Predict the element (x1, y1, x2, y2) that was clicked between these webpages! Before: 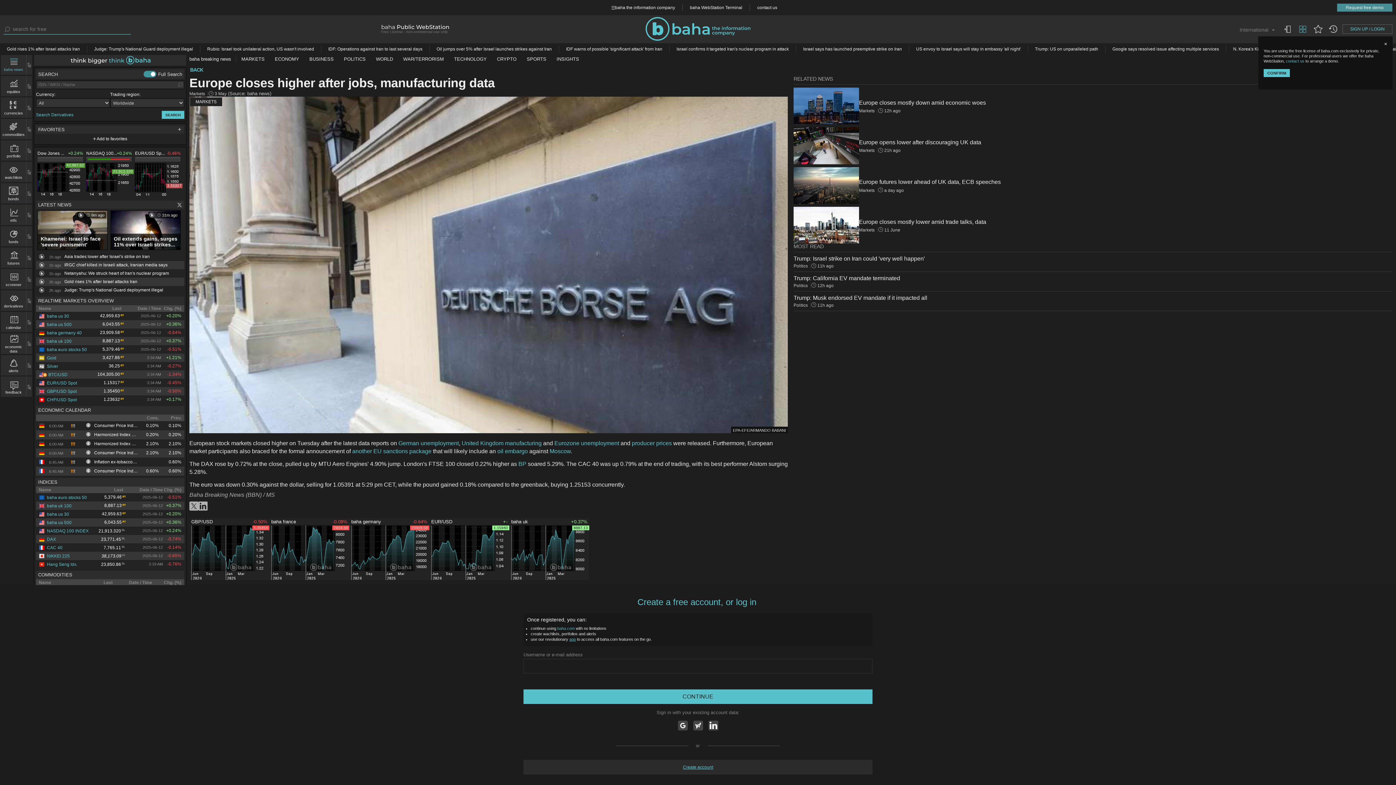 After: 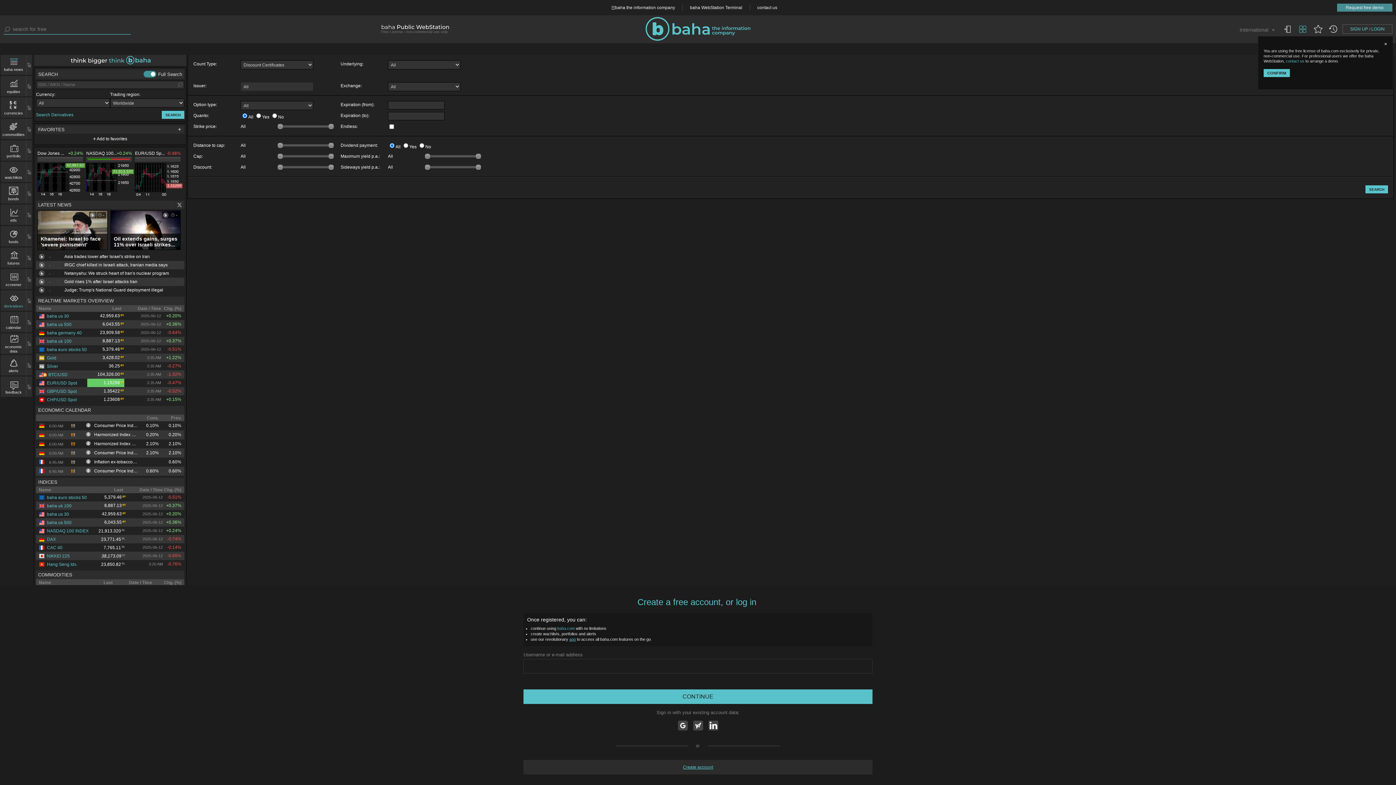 Action: label: derivatives bbox: (1, 293, 26, 308)